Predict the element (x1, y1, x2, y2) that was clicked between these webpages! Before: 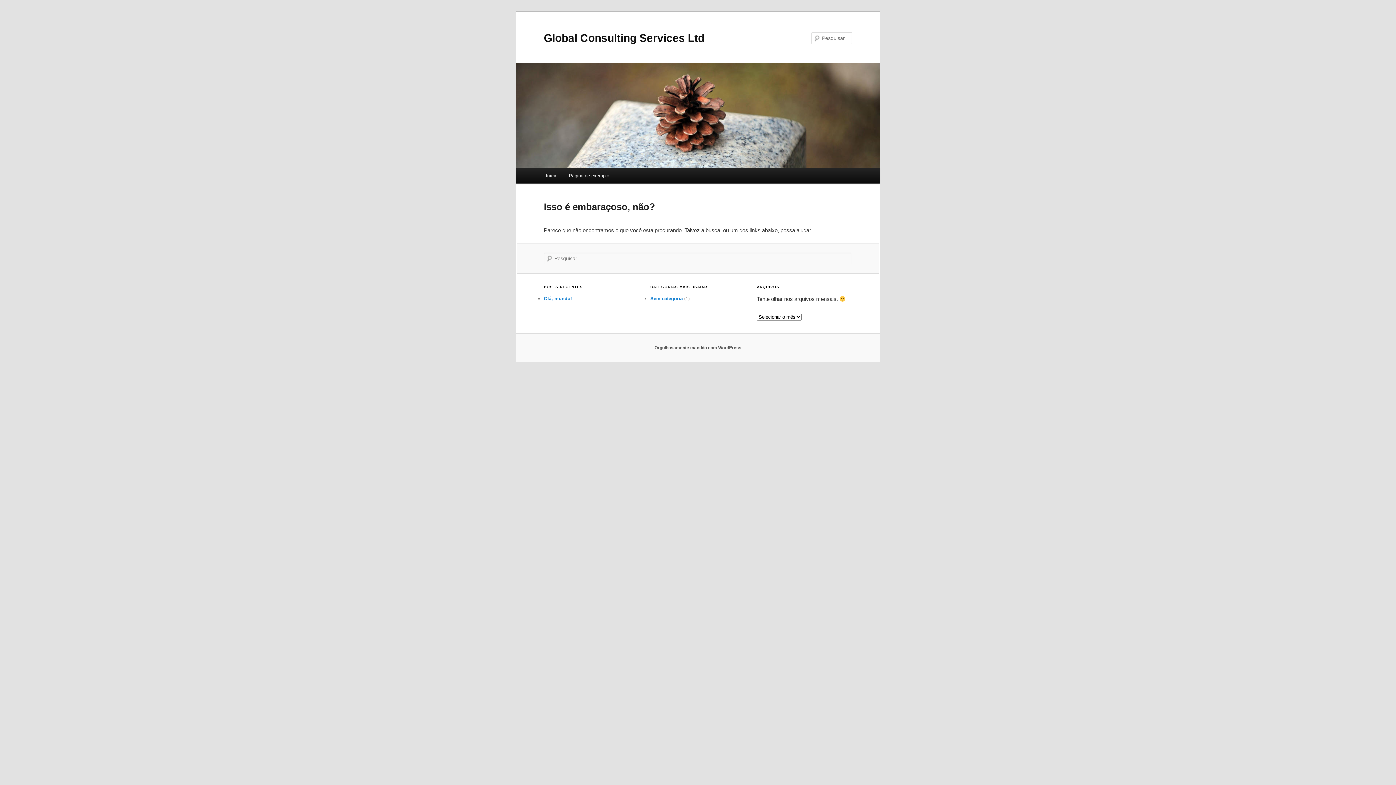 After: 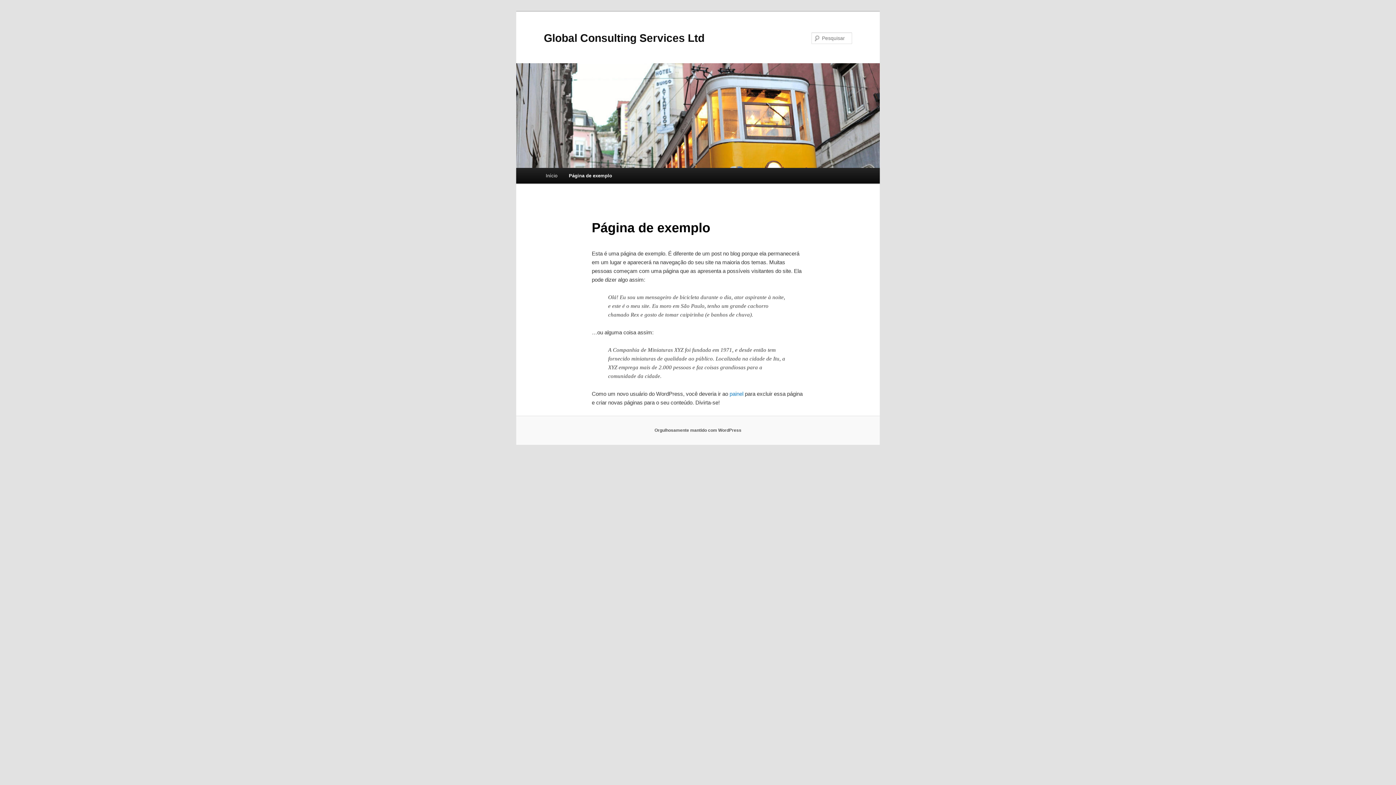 Action: label: Página de exemplo bbox: (563, 168, 615, 183)